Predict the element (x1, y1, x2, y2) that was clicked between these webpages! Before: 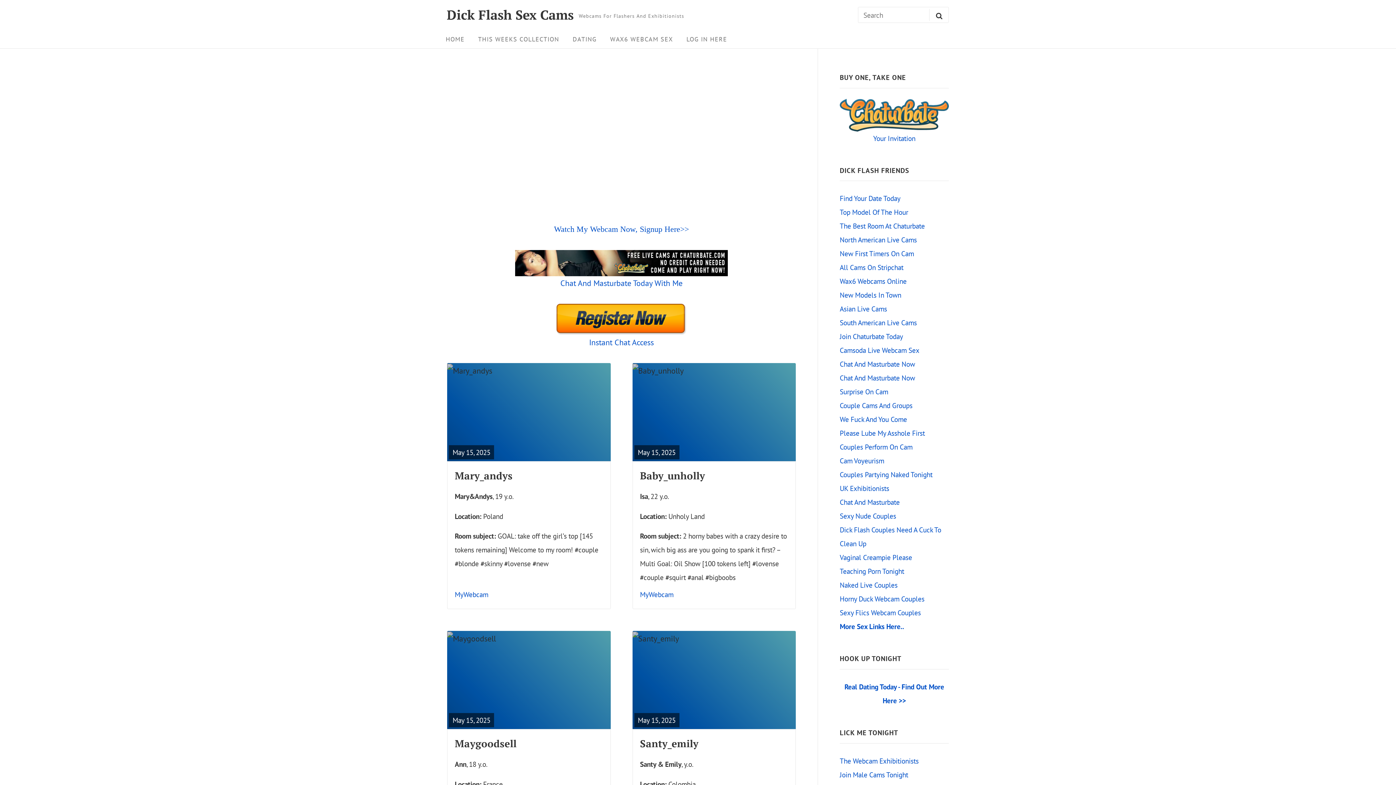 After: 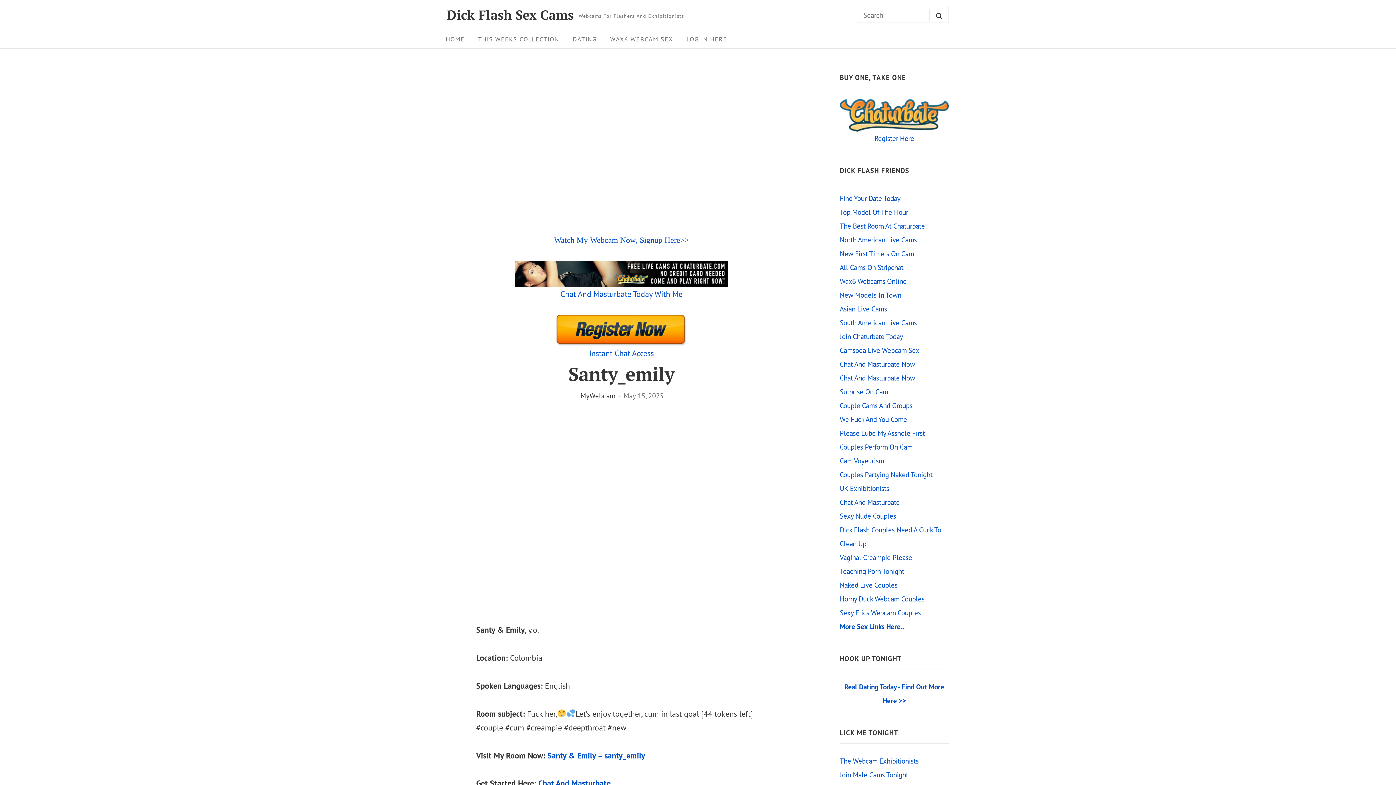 Action: label: READ FULL POST bbox: (632, 631, 796, 729)